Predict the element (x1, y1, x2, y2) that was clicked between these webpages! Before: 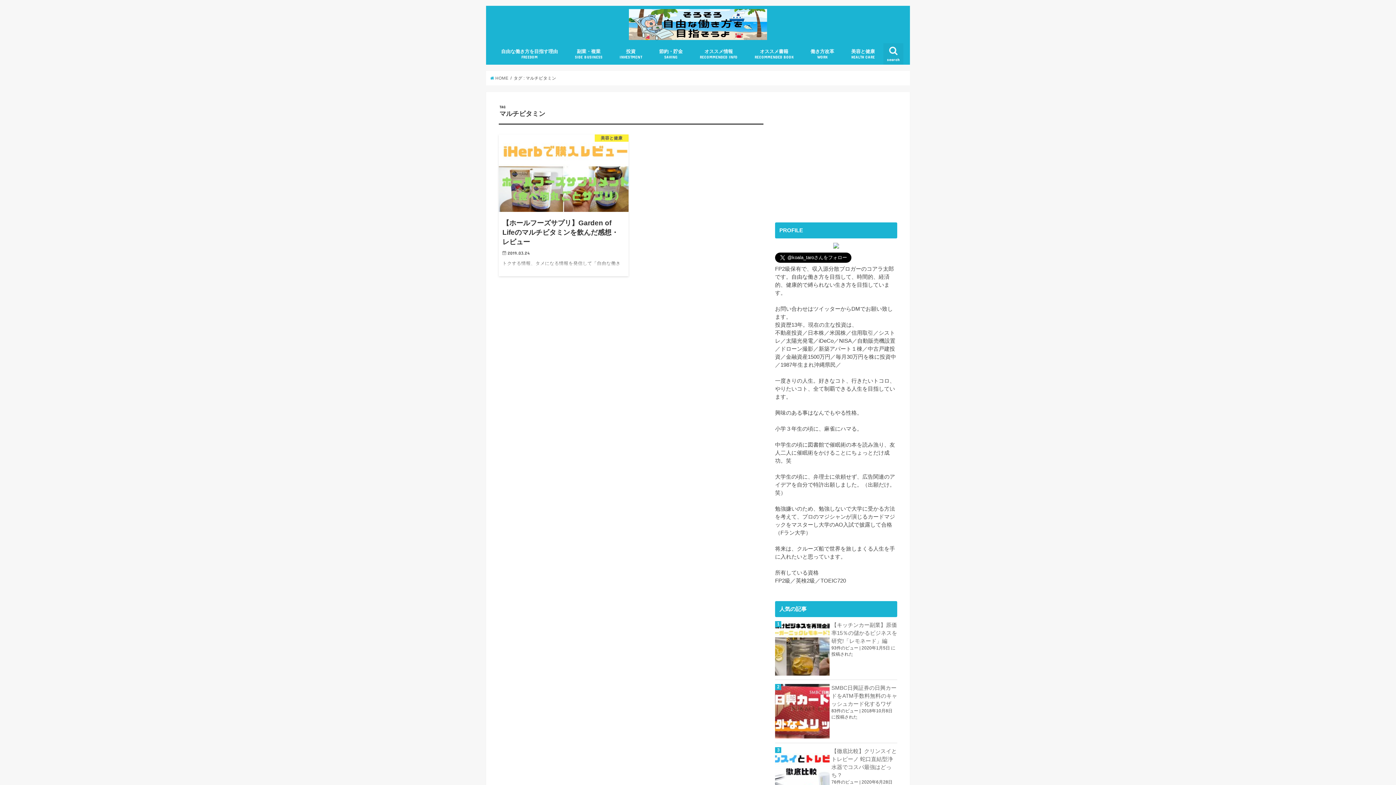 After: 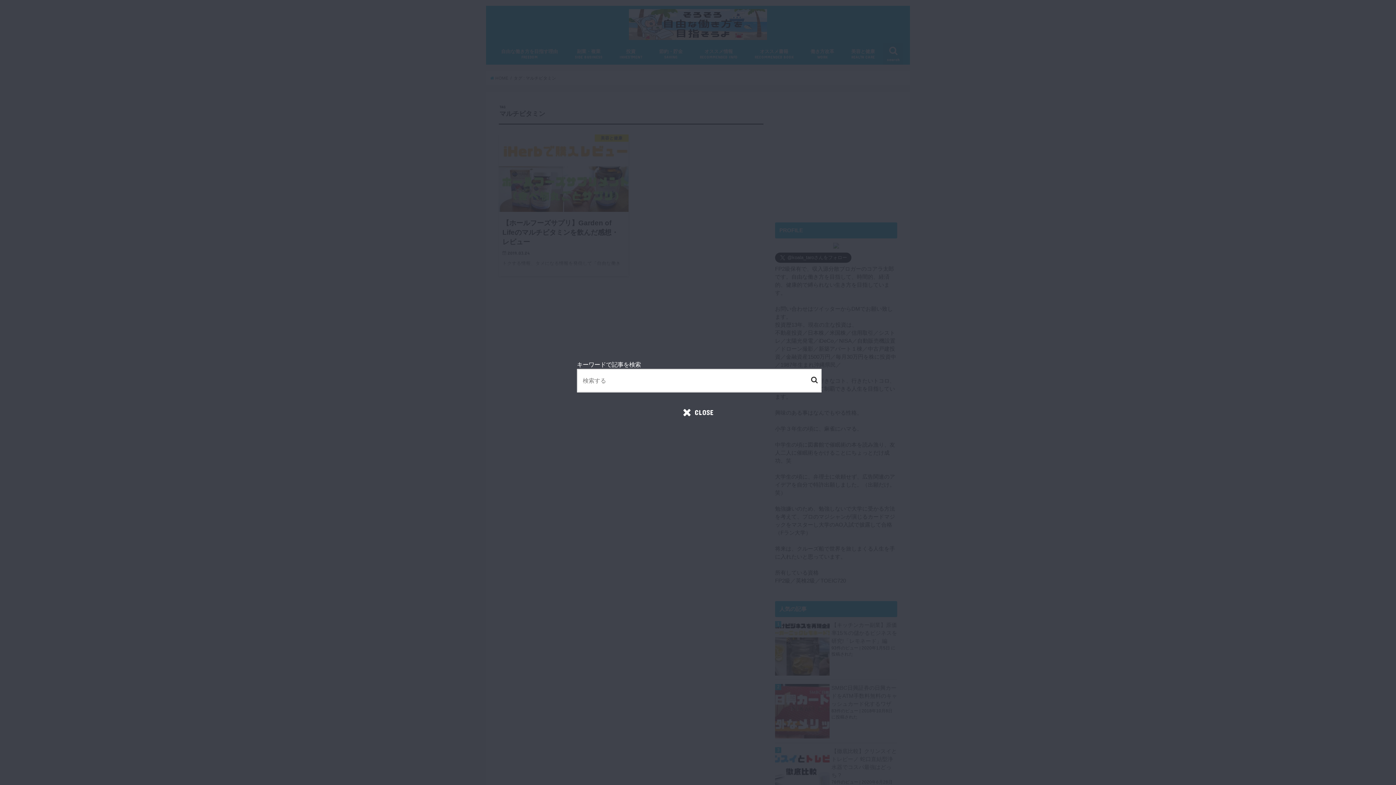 Action: label: search bbox: (883, 43, 903, 64)